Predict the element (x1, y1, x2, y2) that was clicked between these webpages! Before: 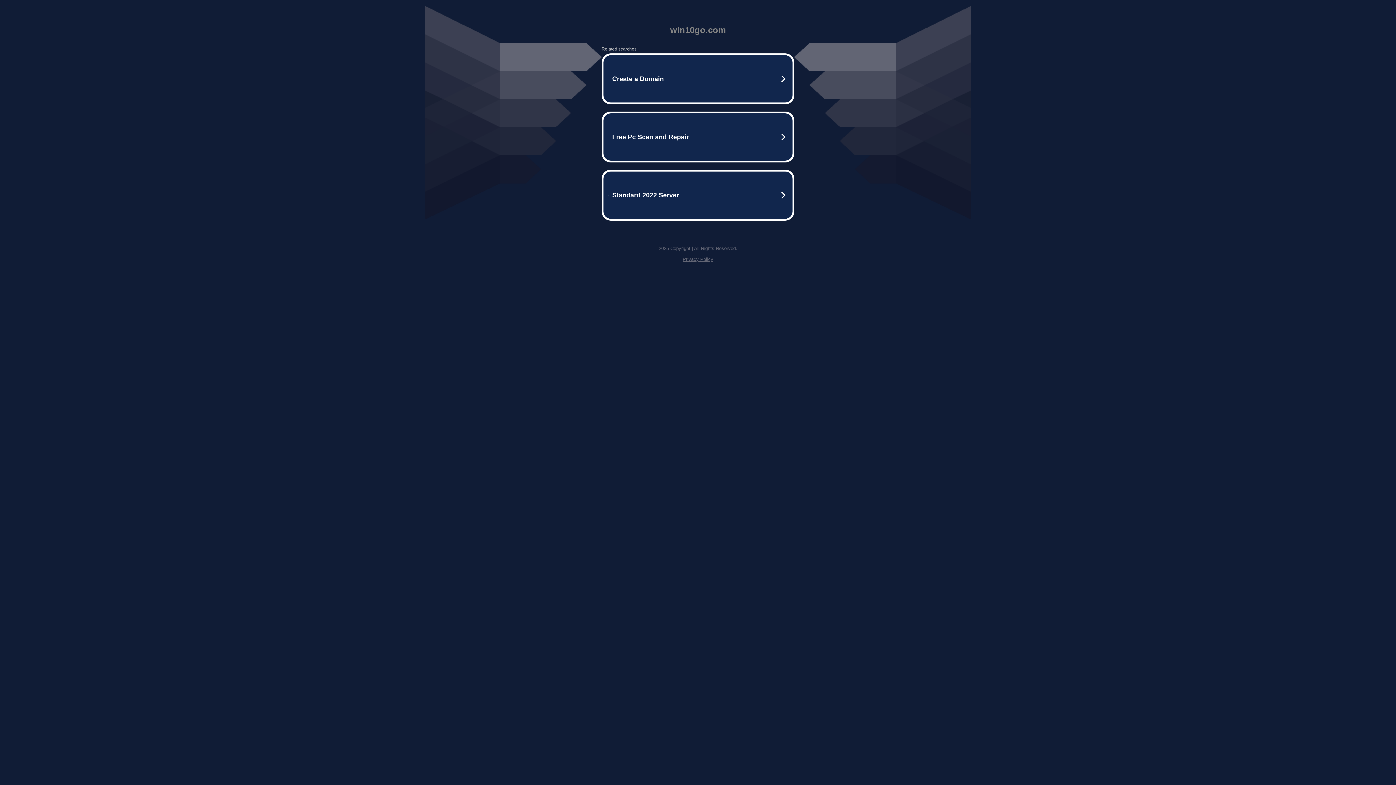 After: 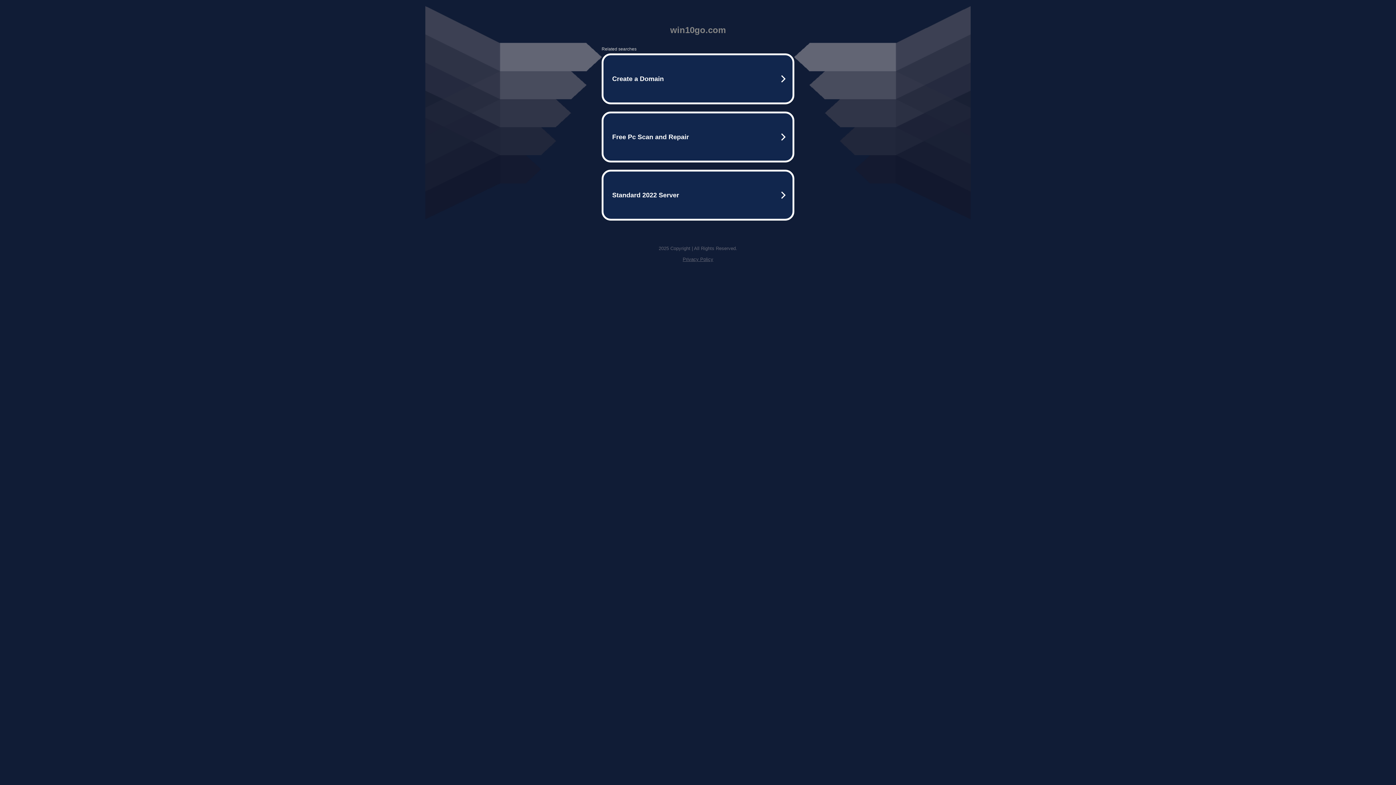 Action: bbox: (682, 256, 713, 262) label: Privacy Policy